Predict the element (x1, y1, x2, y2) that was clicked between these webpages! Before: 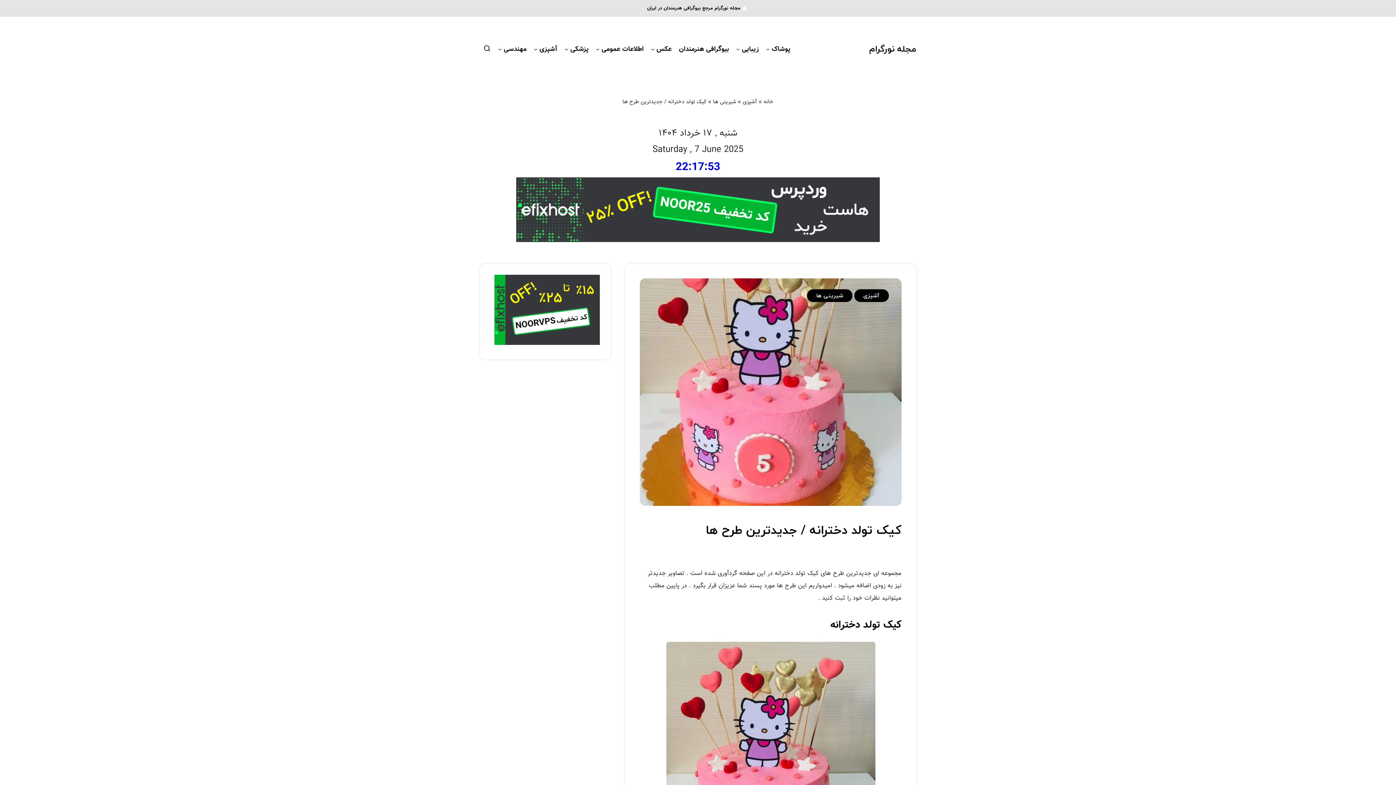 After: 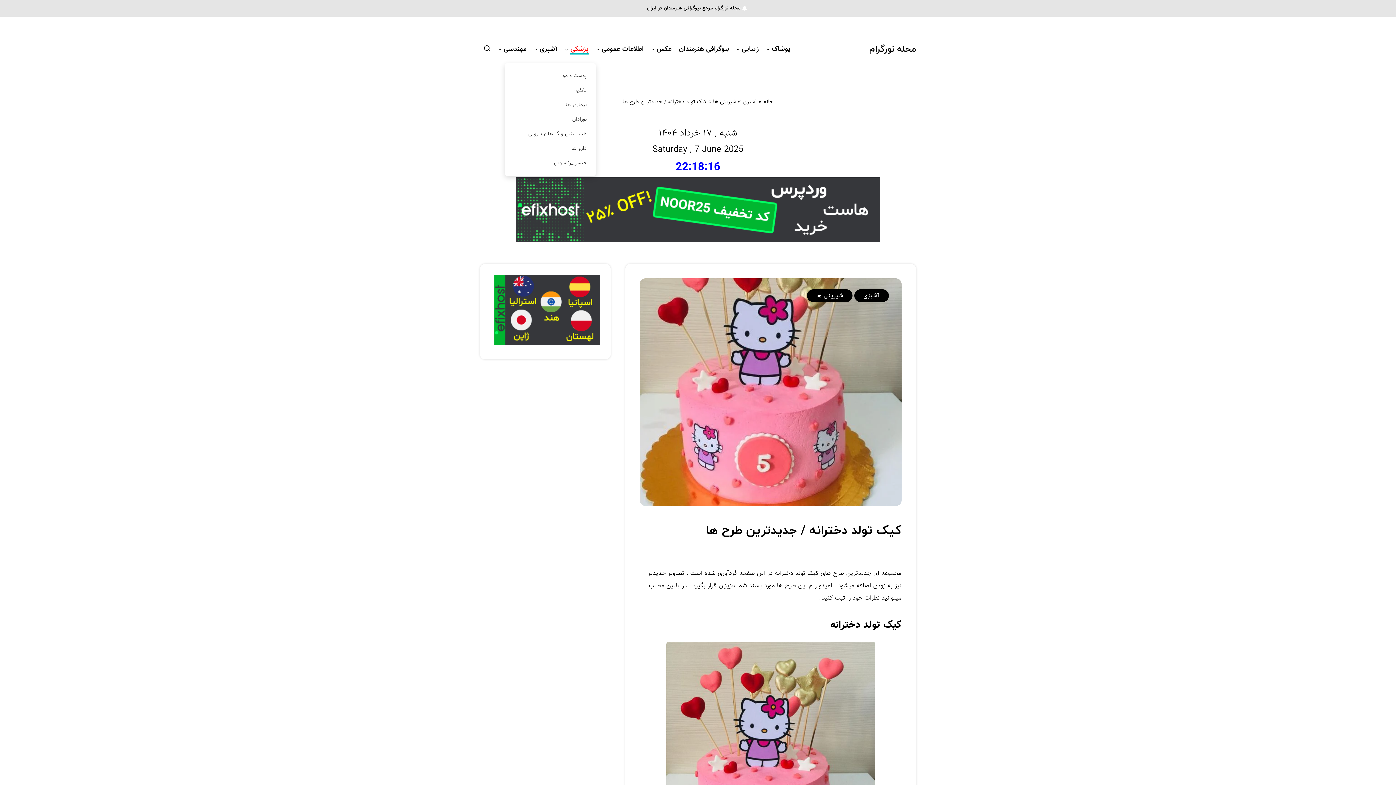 Action: bbox: (570, 44, 588, 56) label: پزشکی